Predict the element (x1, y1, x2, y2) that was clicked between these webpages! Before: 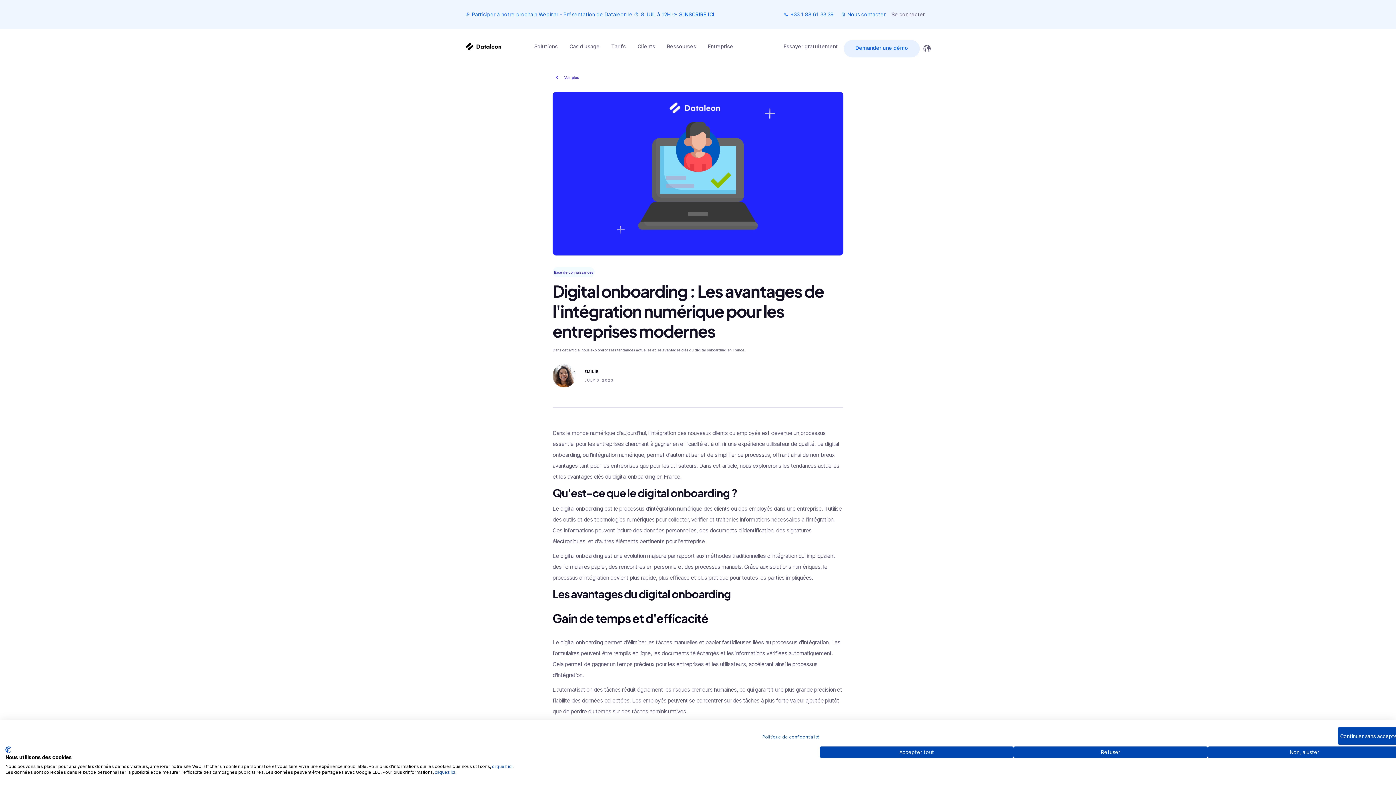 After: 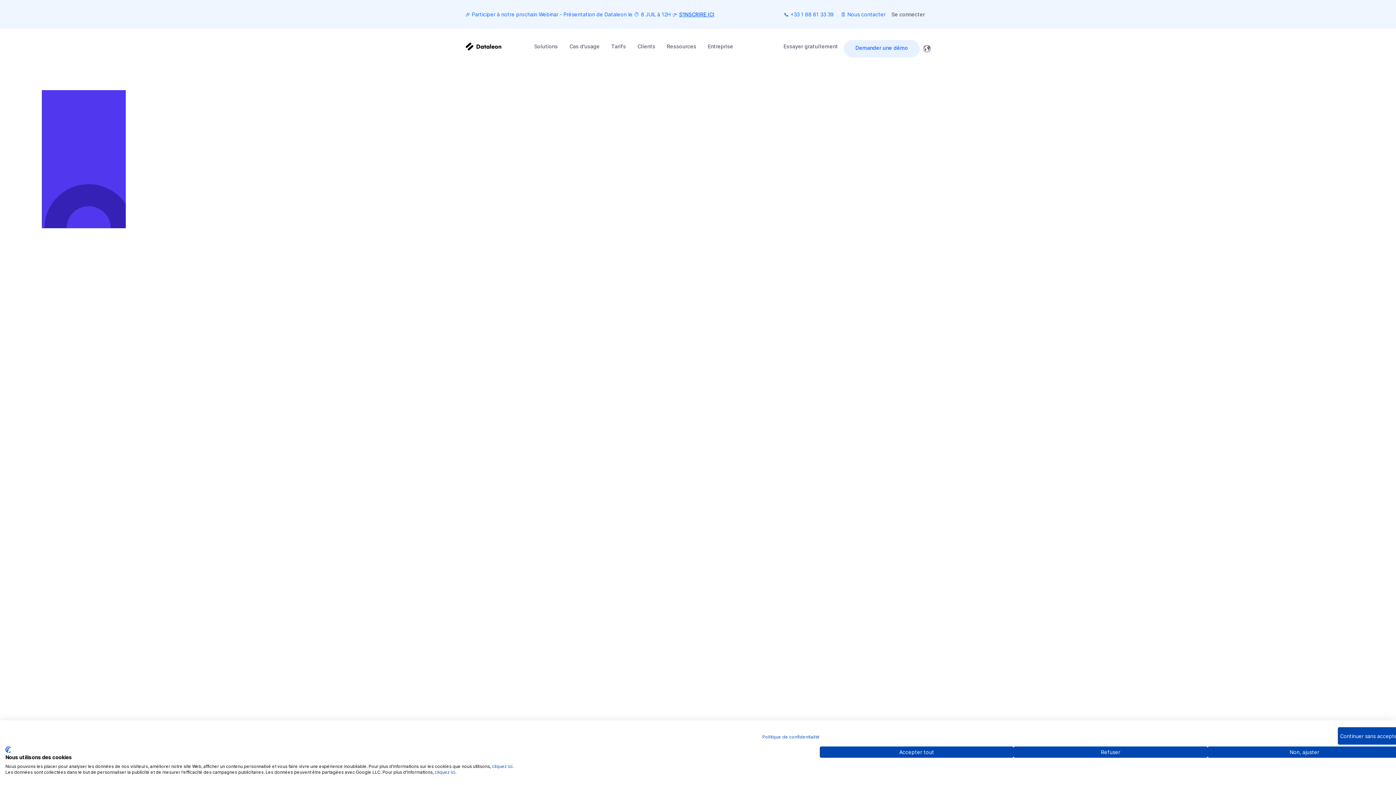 Action: bbox: (552, 364, 613, 387) label: EMILIE
JULY 3, 2023